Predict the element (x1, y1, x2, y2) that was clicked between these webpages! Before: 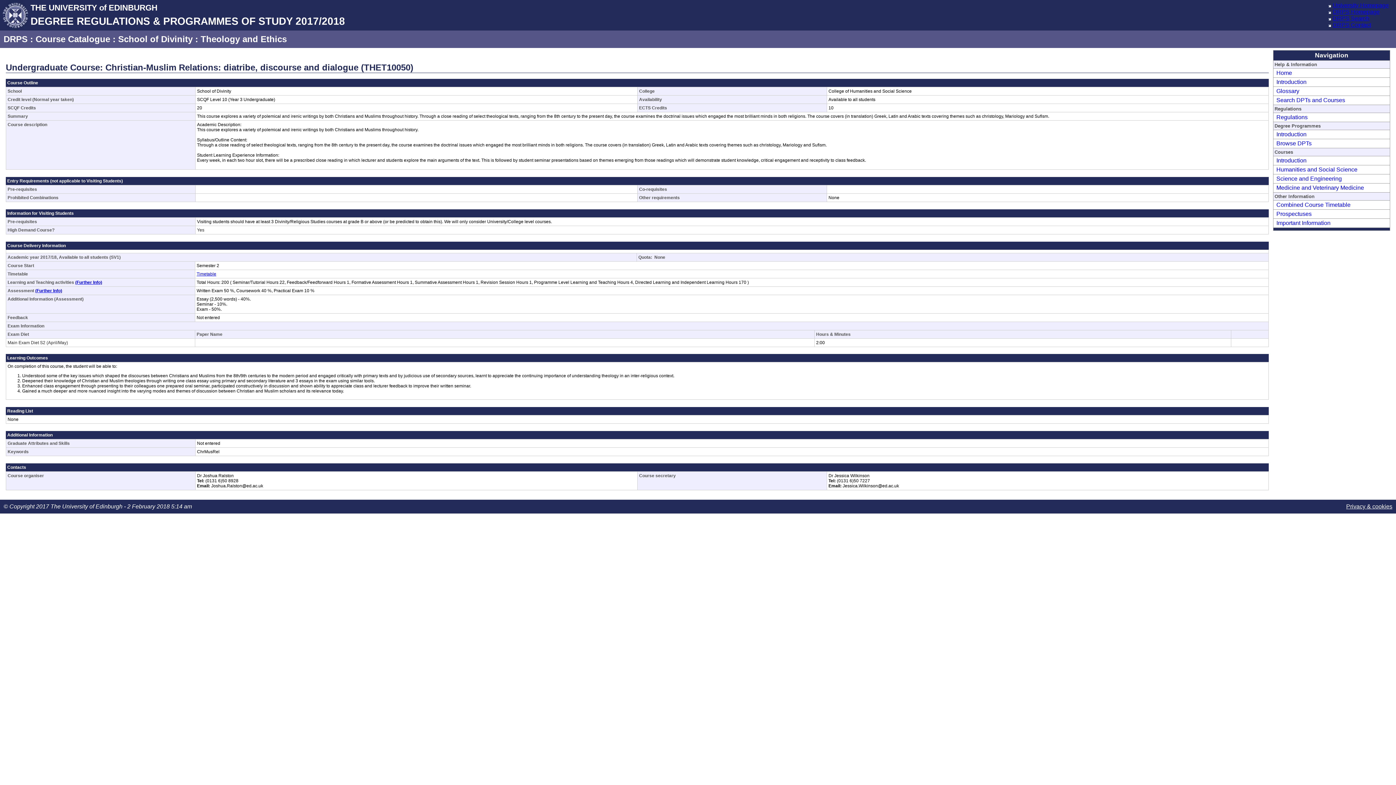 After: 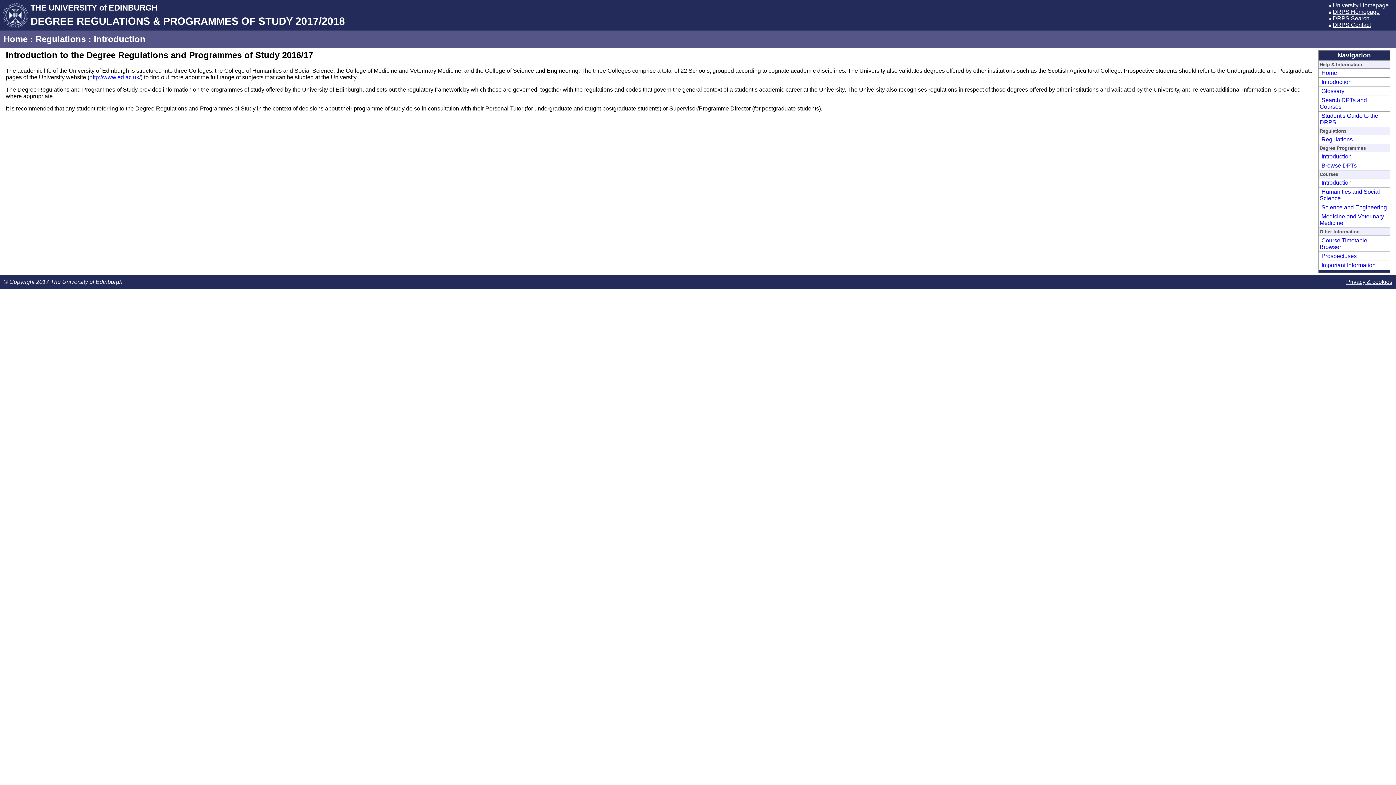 Action: label: Introduction bbox: (1274, 78, 1306, 85)